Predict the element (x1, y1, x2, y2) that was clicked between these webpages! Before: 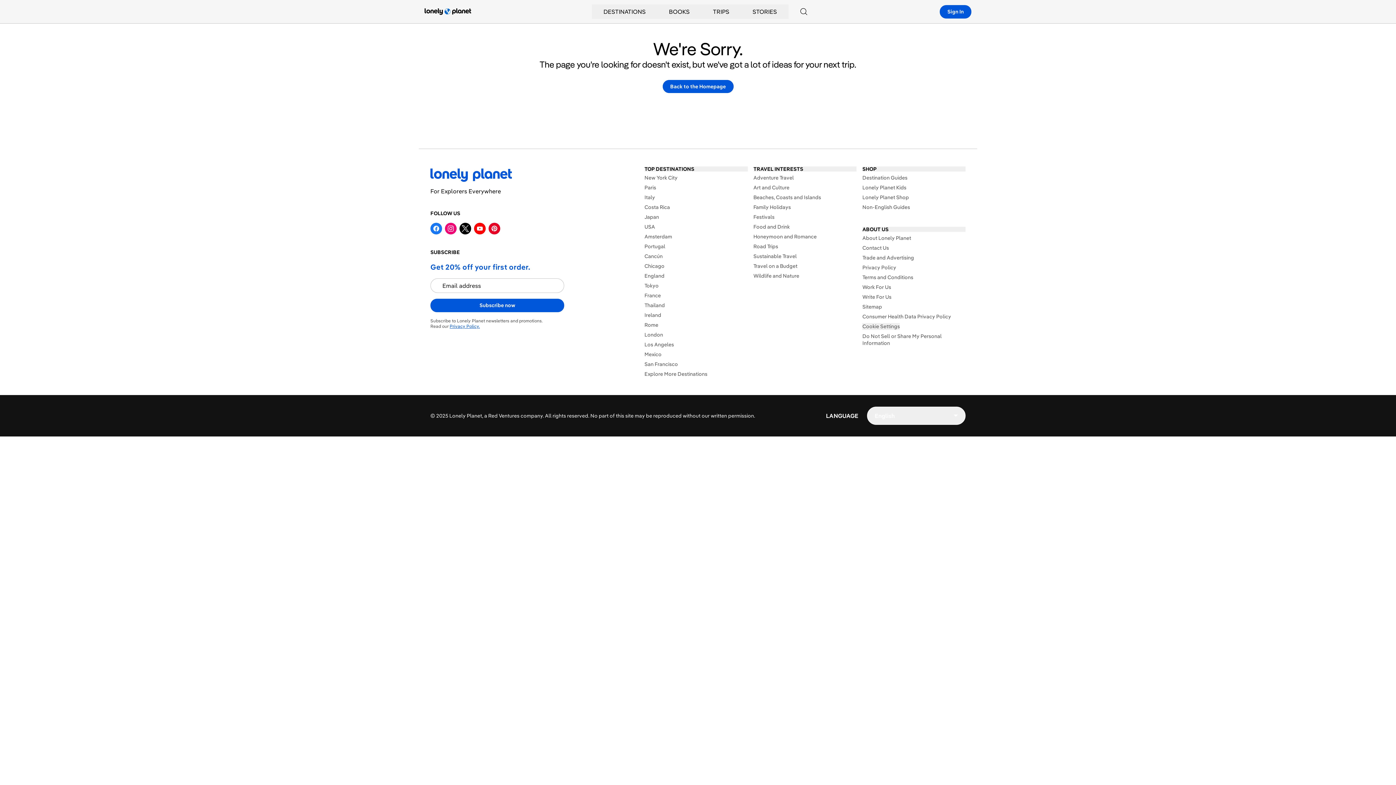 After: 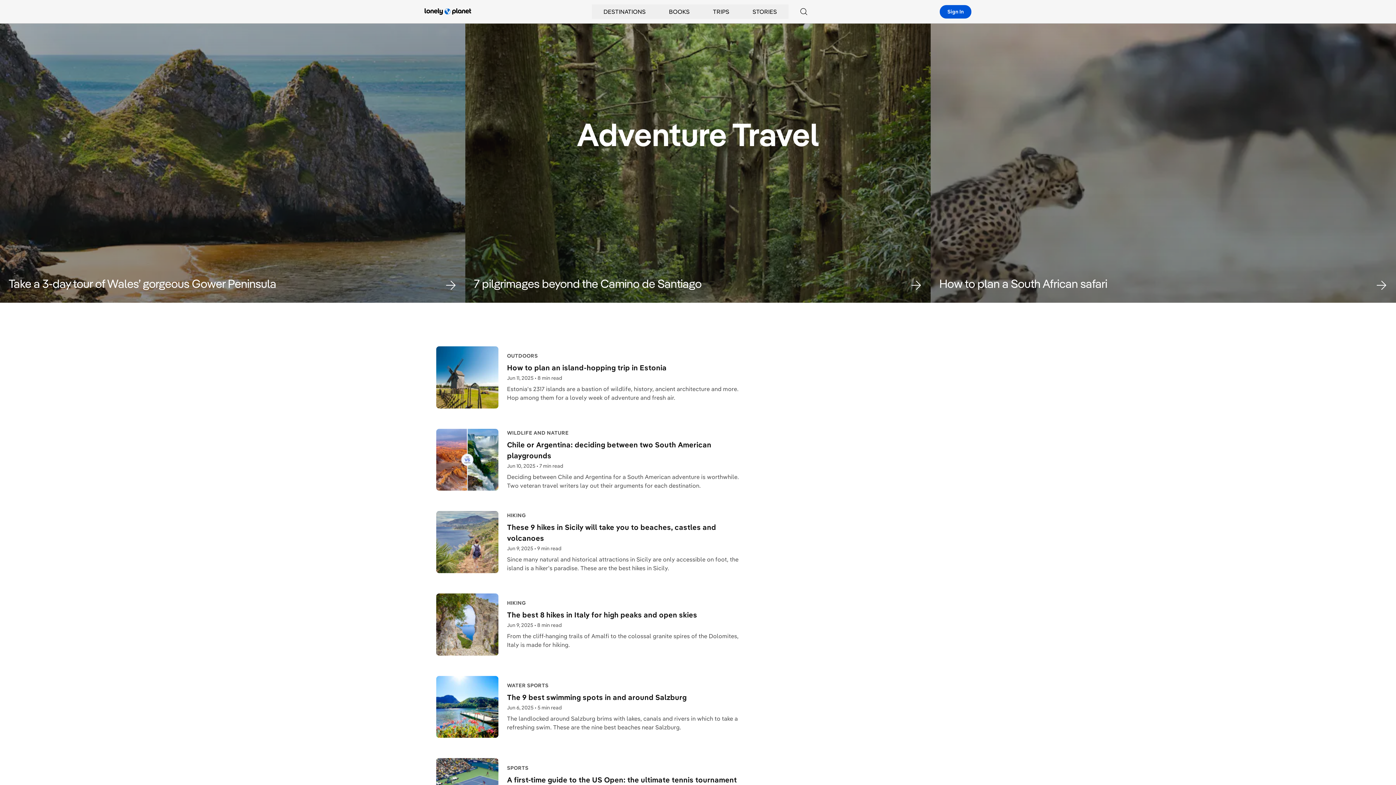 Action: label: Adventure Travel bbox: (753, 174, 856, 181)